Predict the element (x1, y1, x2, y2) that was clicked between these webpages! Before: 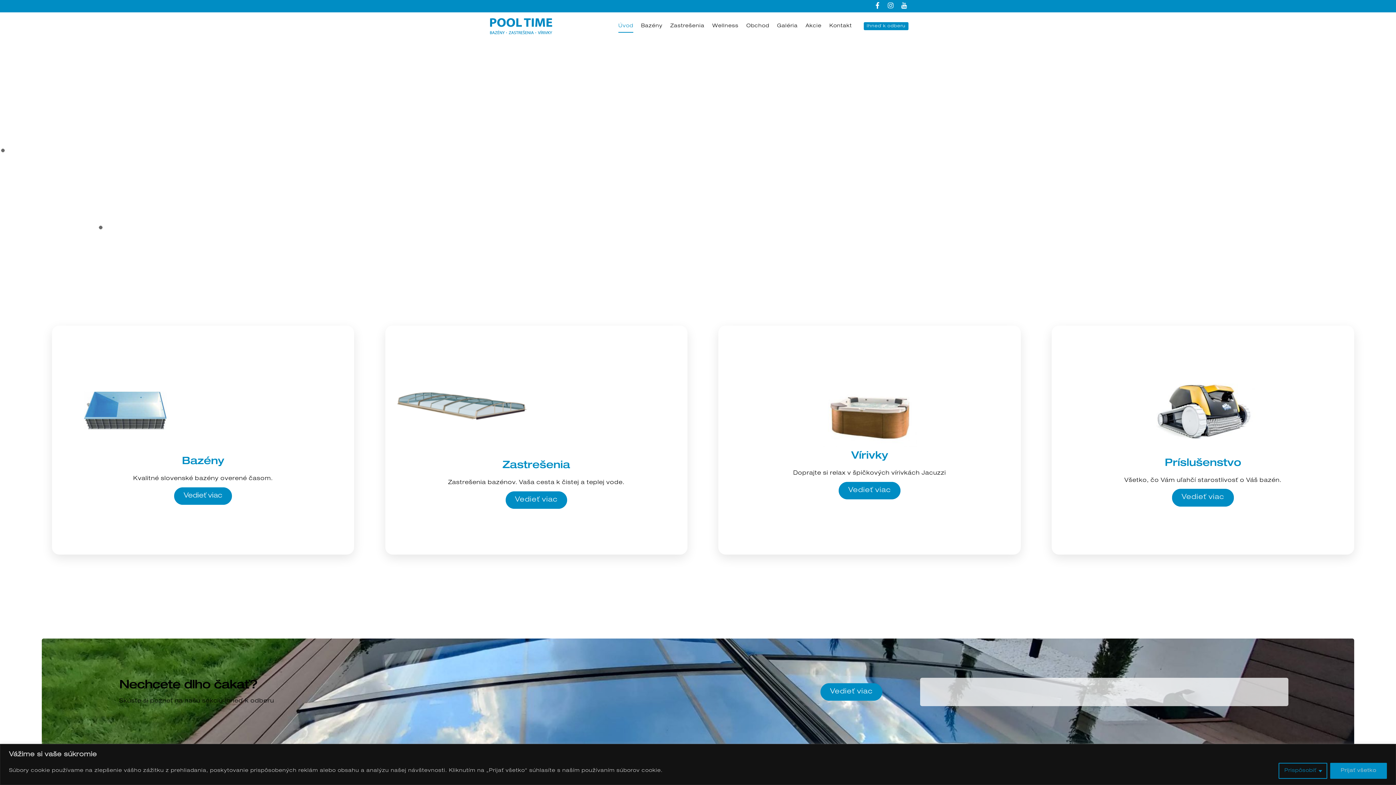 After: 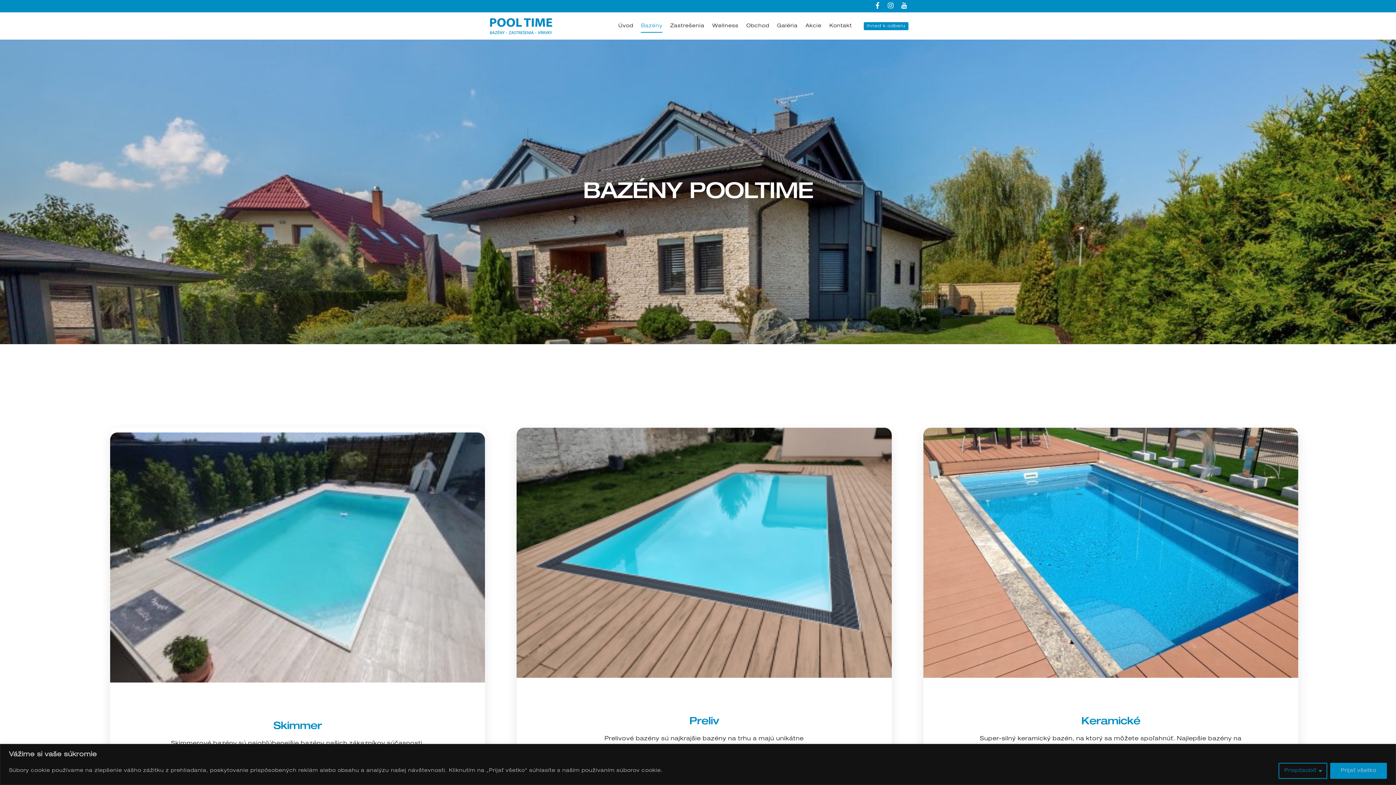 Action: bbox: (174, 487, 231, 505) label: Vedieť viac